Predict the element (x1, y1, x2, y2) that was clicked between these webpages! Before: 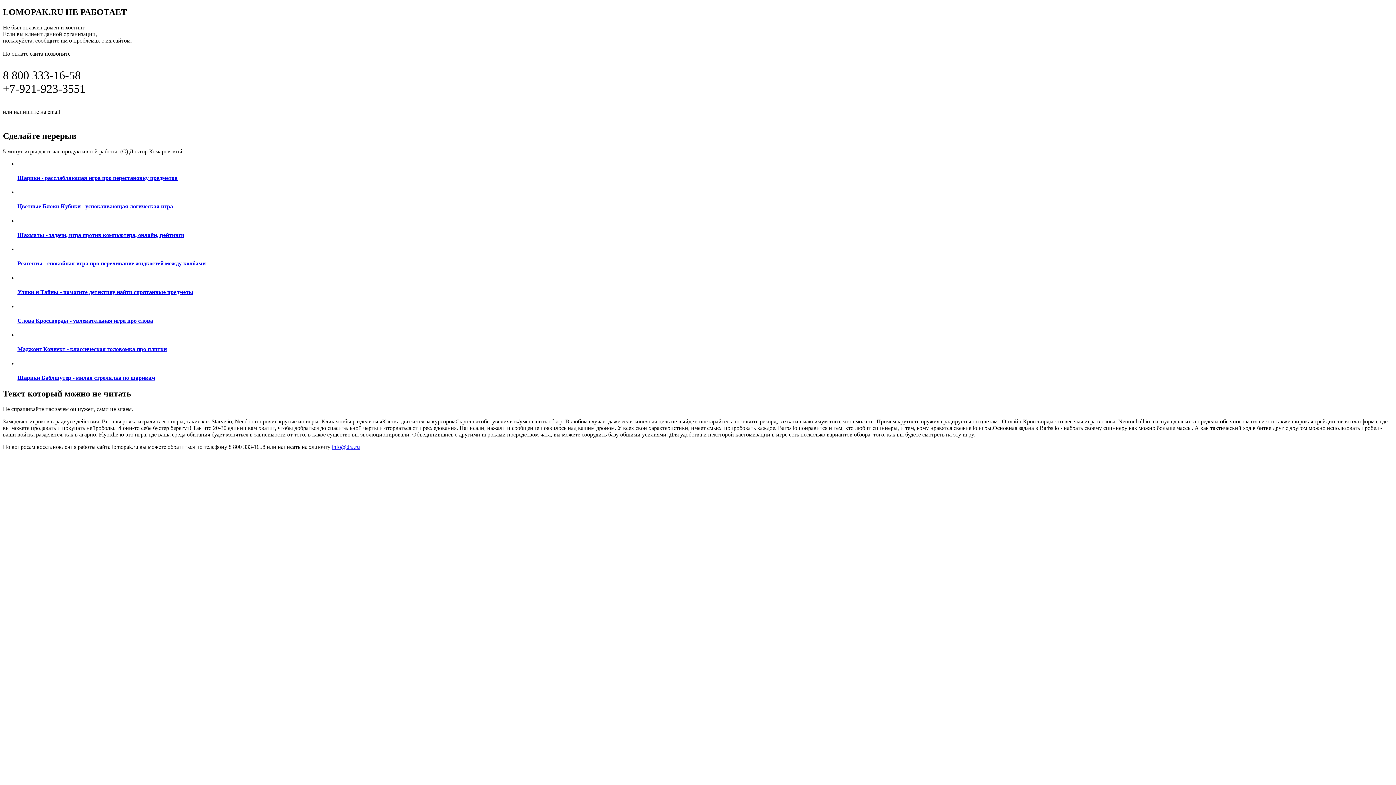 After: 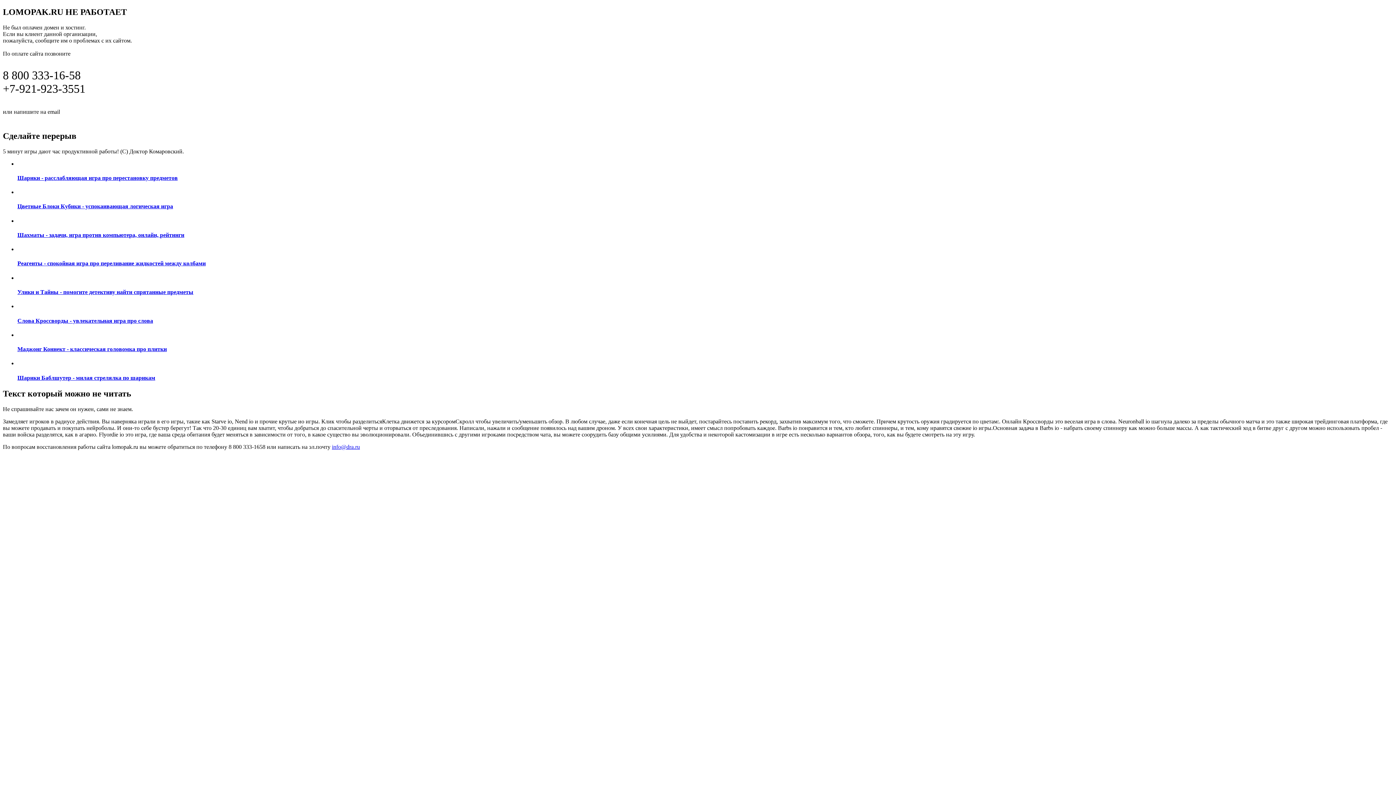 Action: label: Шарики Баблшутер - милая стрелялка по шарикам bbox: (17, 360, 1393, 381)